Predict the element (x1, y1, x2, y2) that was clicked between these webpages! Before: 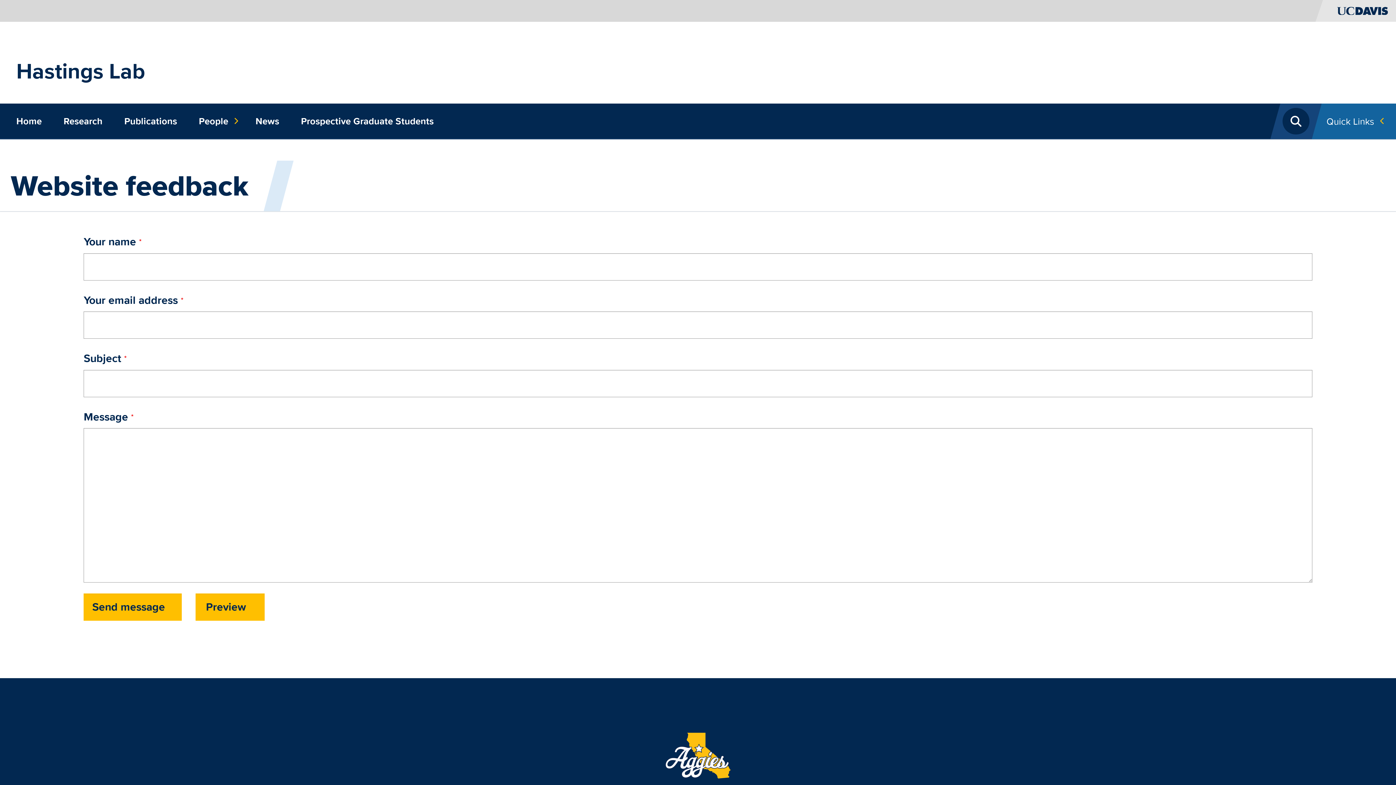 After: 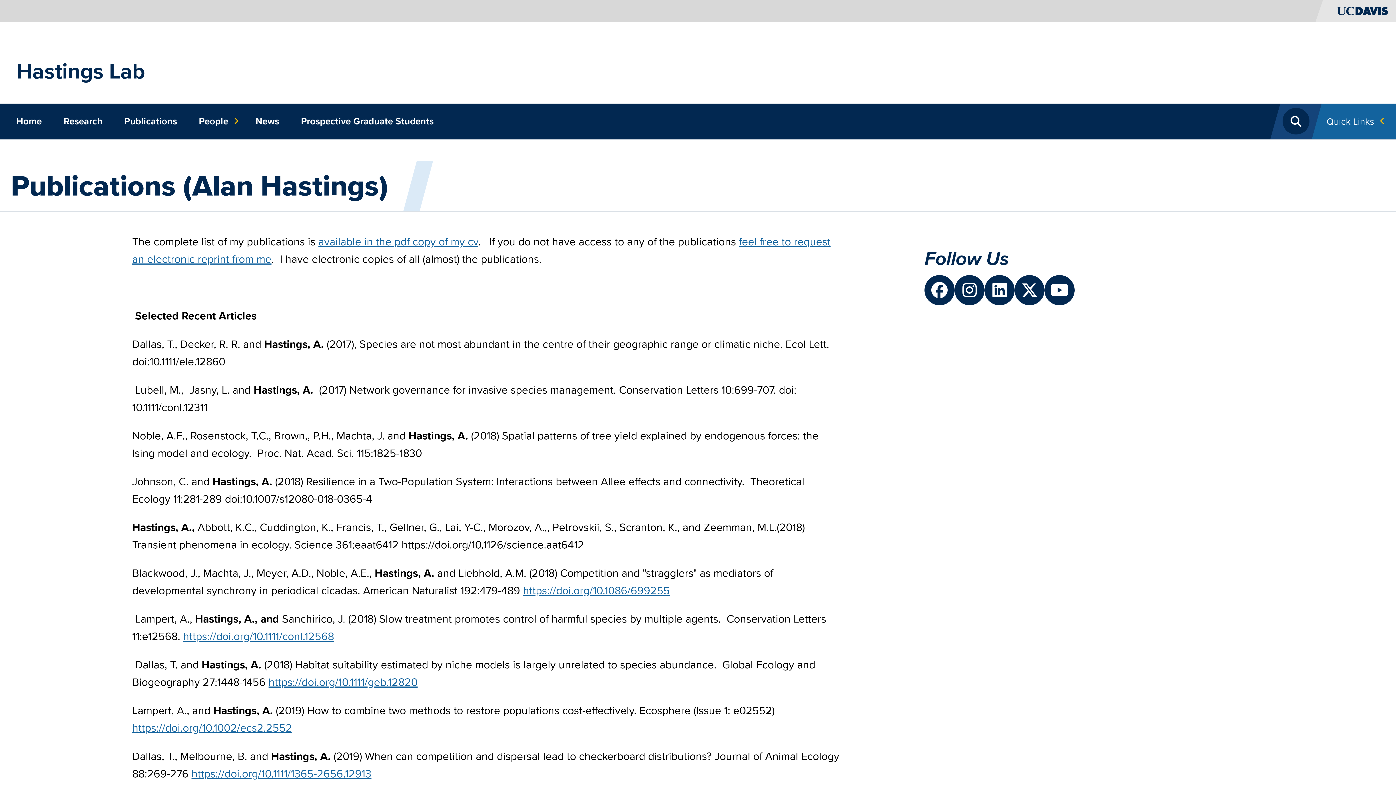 Action: bbox: (118, 103, 182, 139) label: Publications